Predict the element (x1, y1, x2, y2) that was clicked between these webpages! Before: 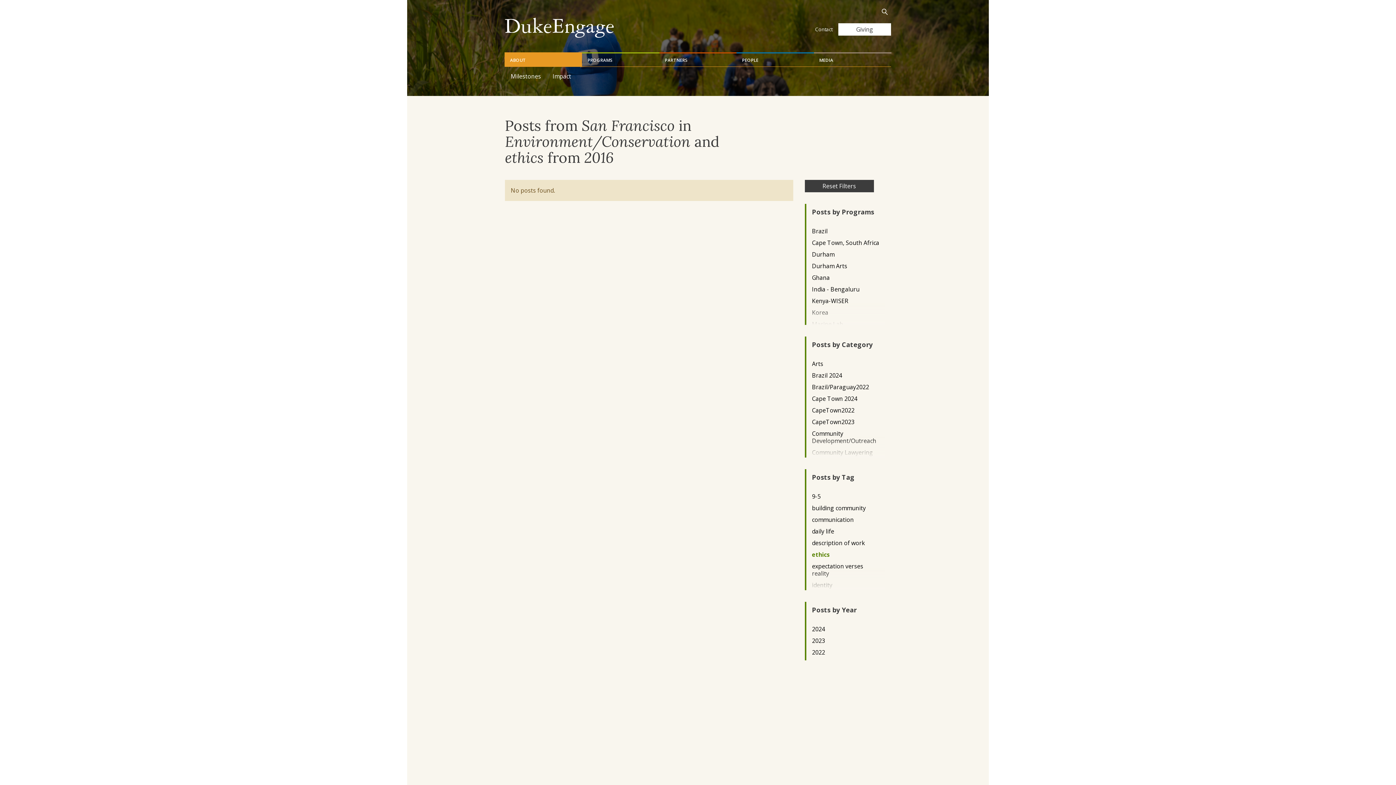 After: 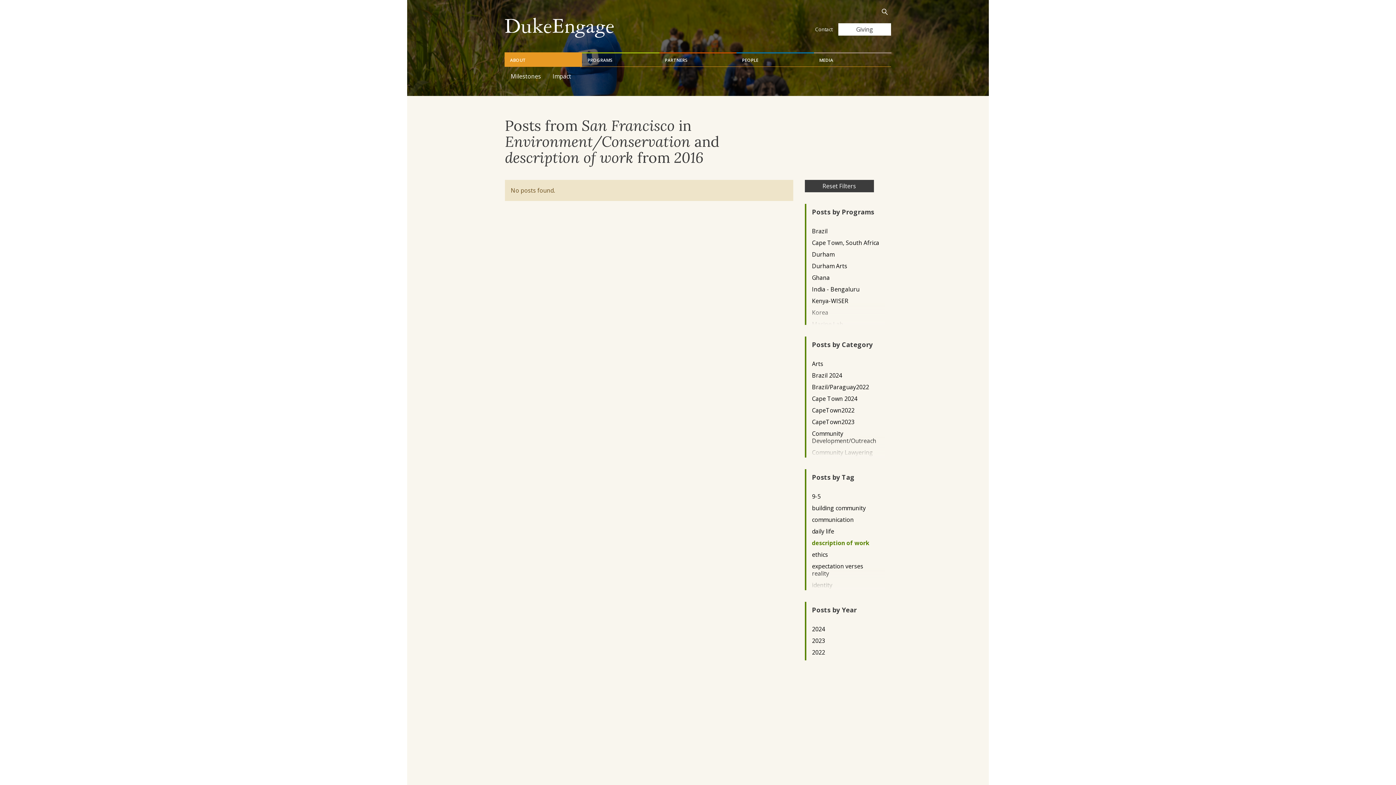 Action: label: description of work bbox: (812, 539, 879, 546)